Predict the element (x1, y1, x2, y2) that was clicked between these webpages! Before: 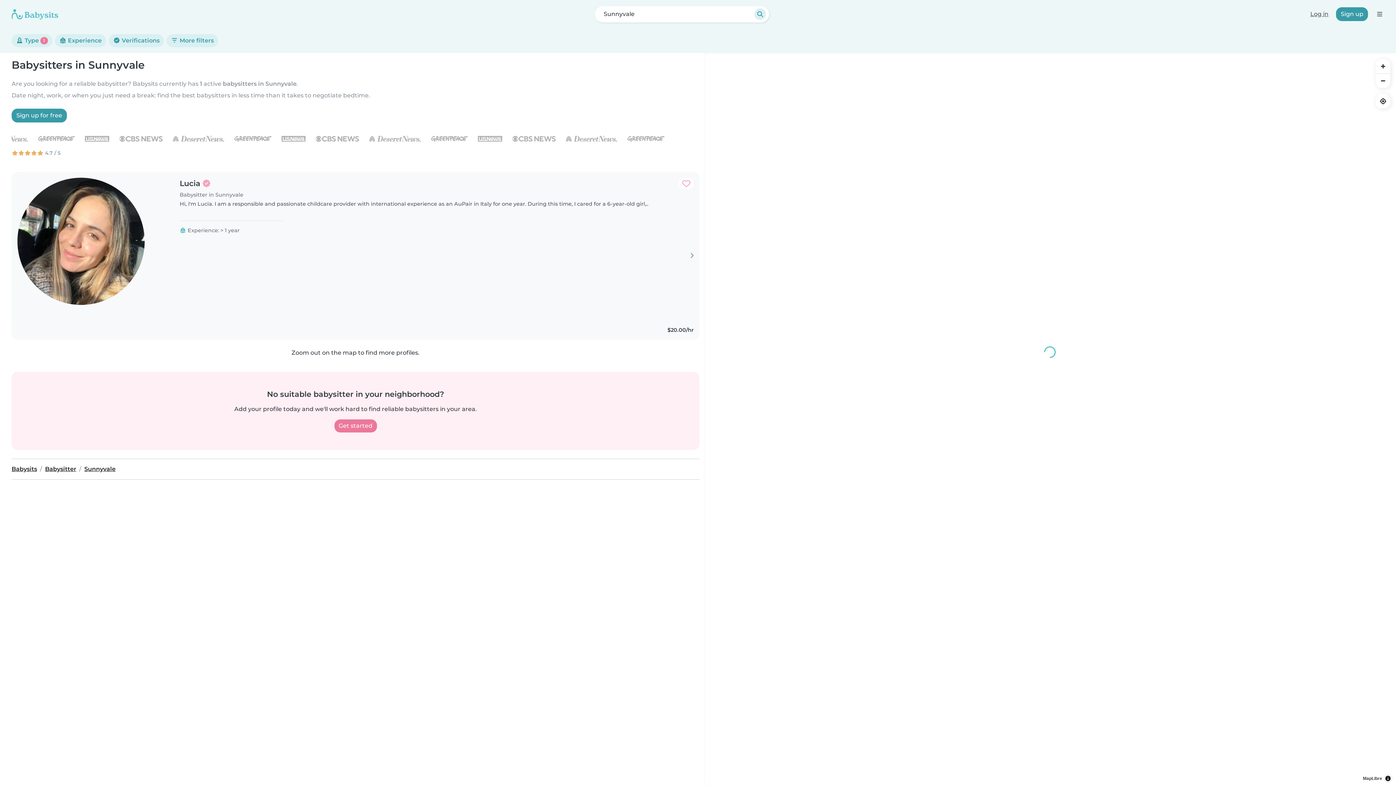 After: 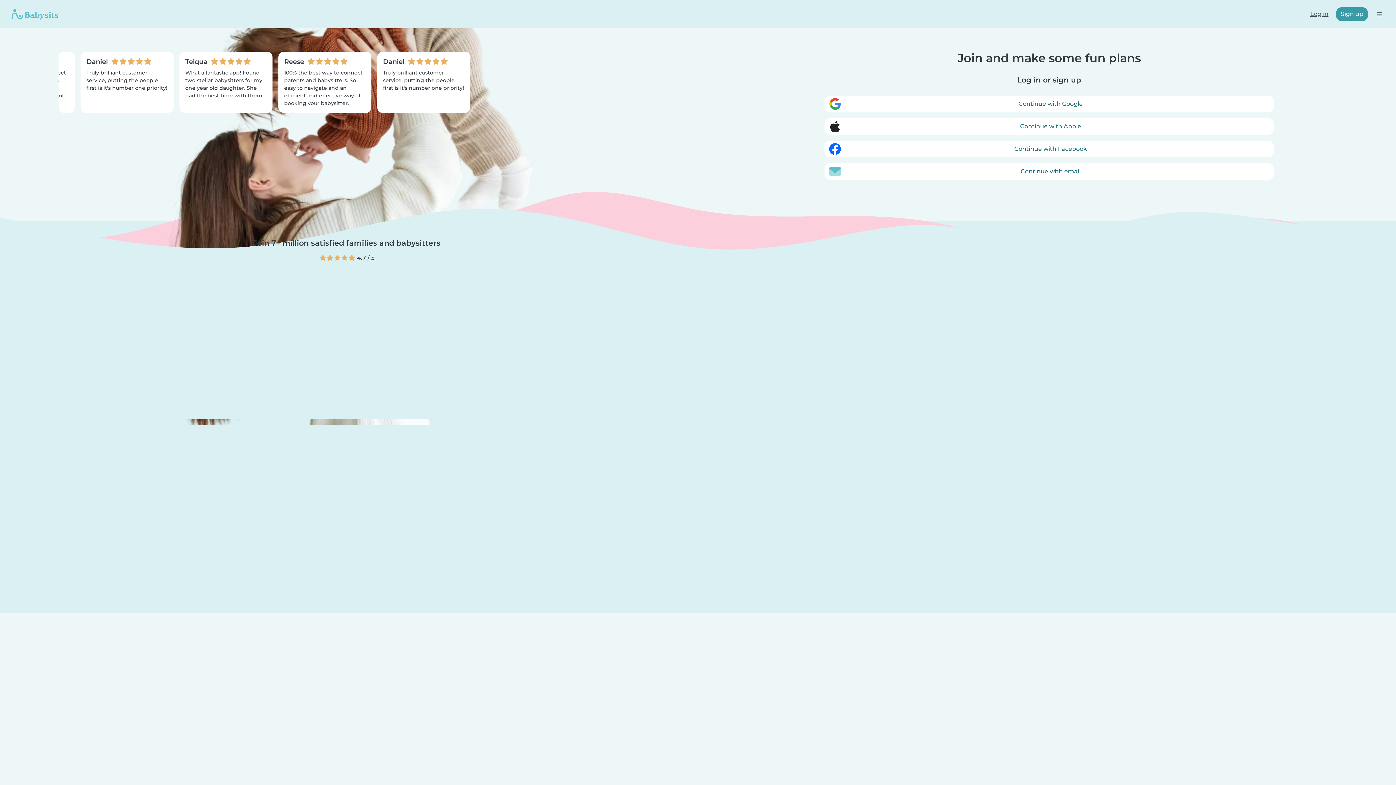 Action: label: Sign up bbox: (1336, 7, 1368, 21)